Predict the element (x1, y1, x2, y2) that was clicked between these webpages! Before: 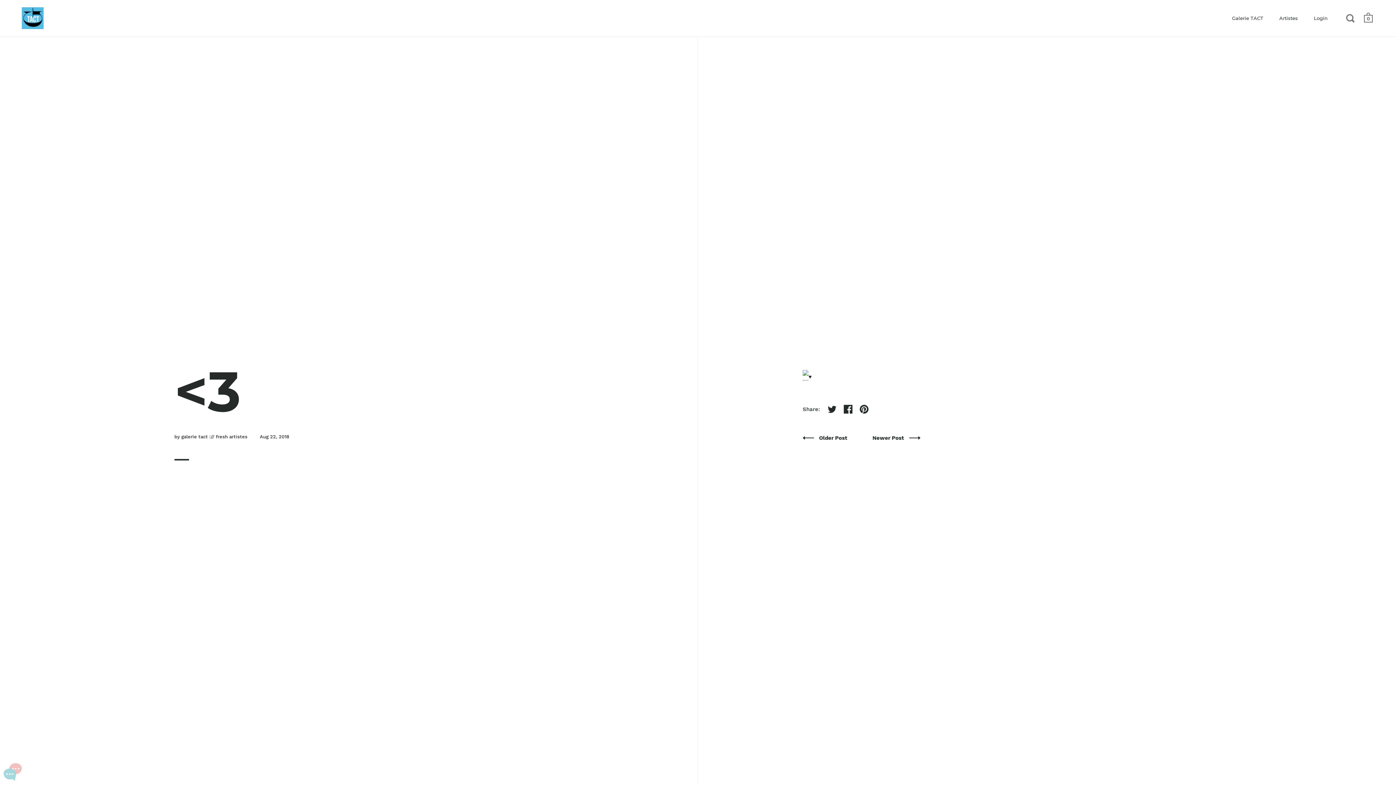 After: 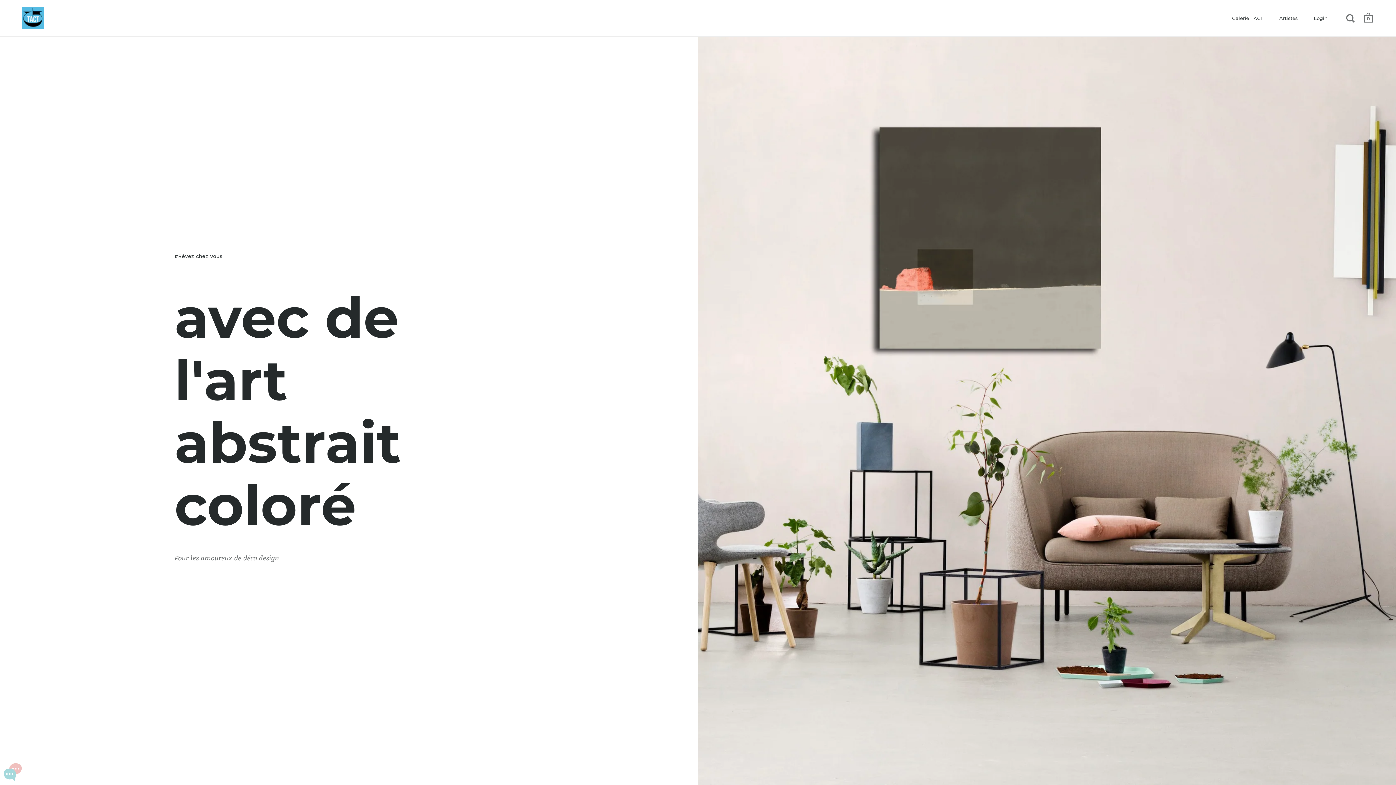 Action: bbox: (21, 7, 43, 29)